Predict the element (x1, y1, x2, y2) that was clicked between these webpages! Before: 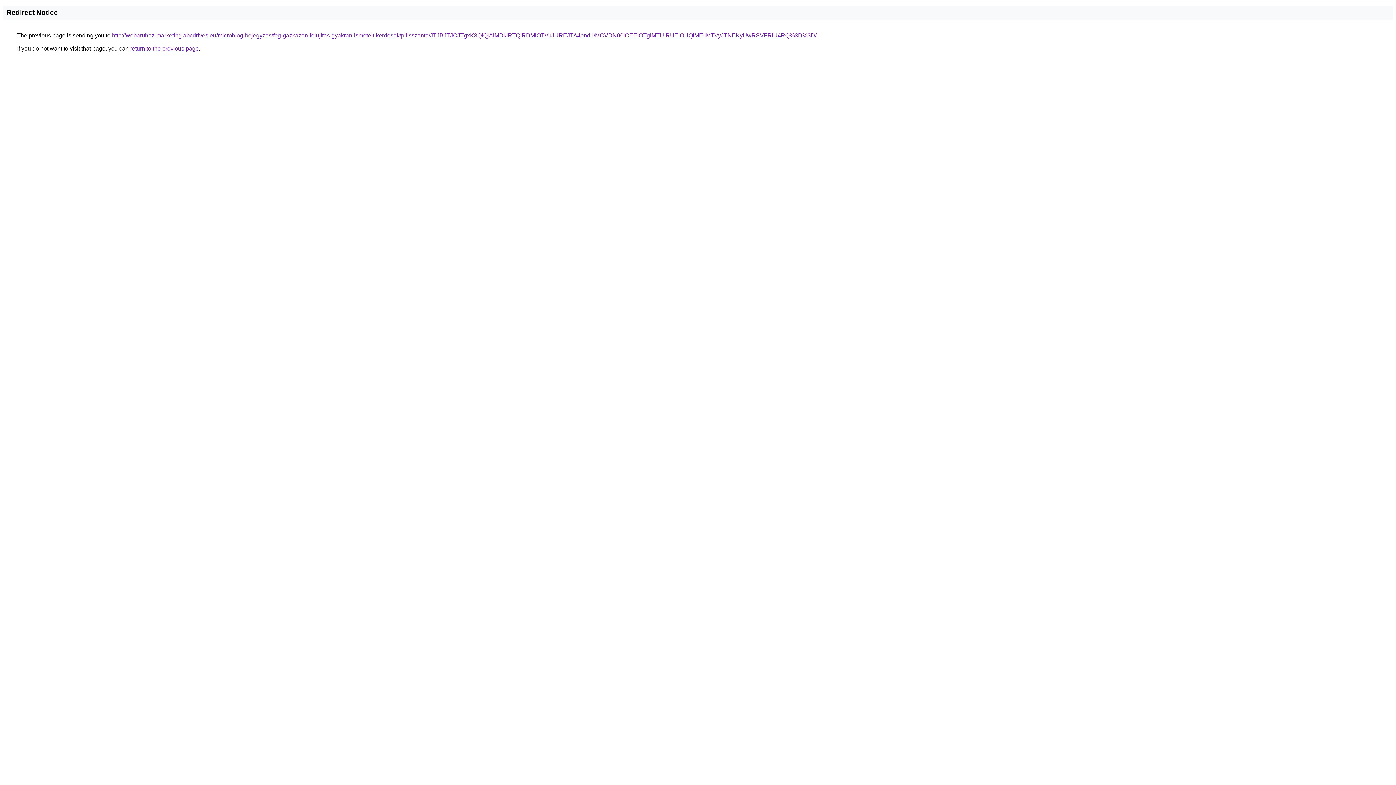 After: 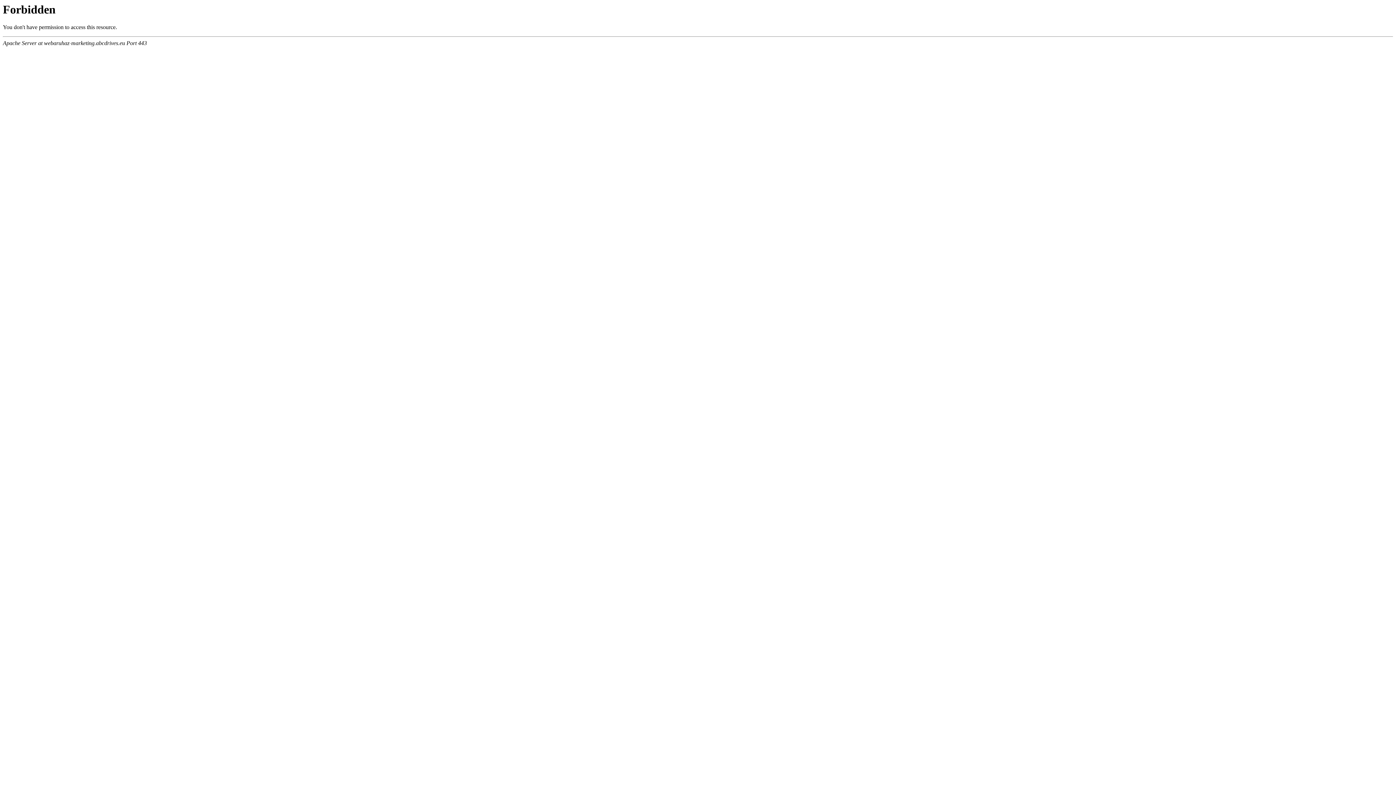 Action: label: http://webaruhaz-marketing.abcdrives.eu/microblog-bejegyzes/feg-gazkazan-felujitas-gyakran-ismetelt-kerdesek/pilisszanto/JTJBJTJCJTgxK3QlQjAlMDklRTQlRDMlOTVuJUREJTA4end1/MCVDN00lOEElOTglMTUlRUElOUQlMEIlMTVyJTNEKyUwRSVFRiU4RQ%3D%3D/ bbox: (112, 32, 816, 38)